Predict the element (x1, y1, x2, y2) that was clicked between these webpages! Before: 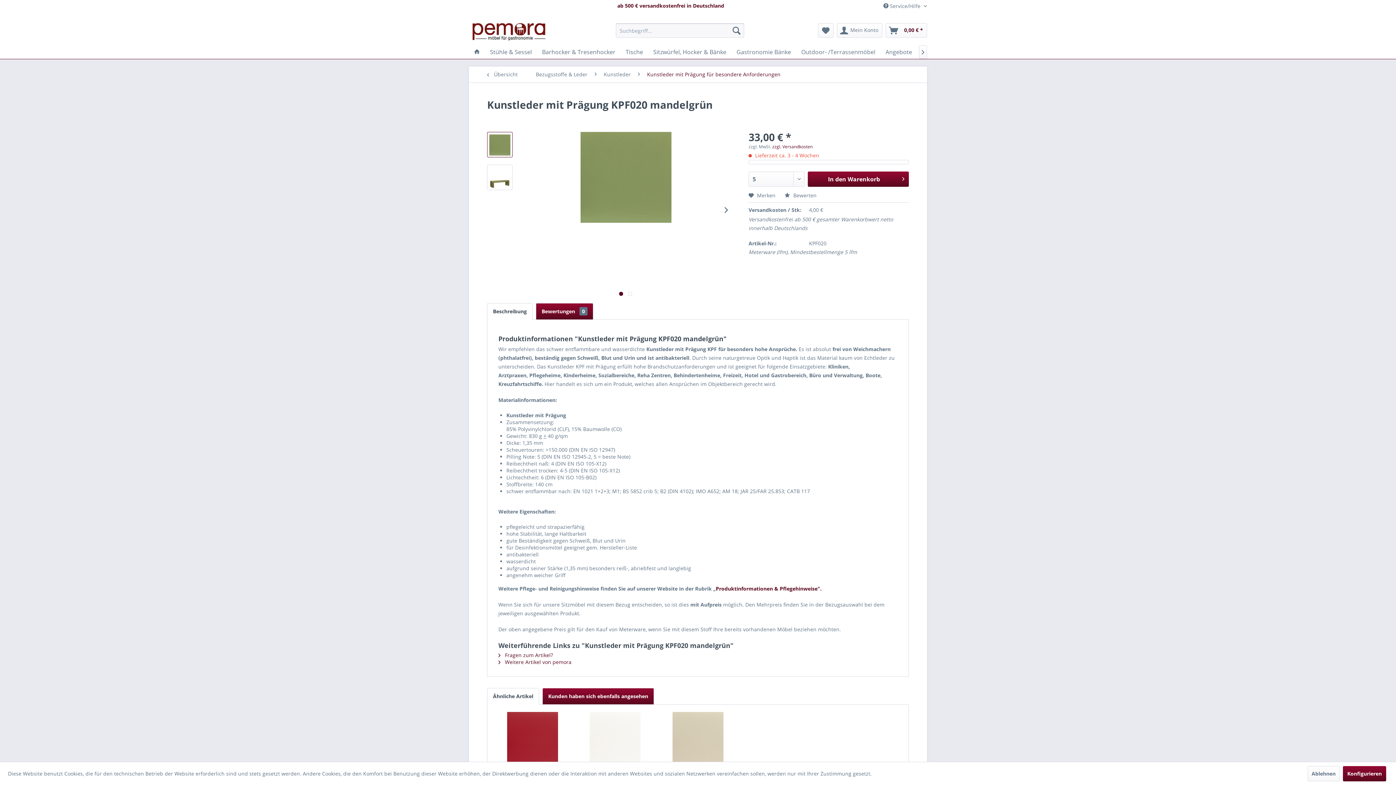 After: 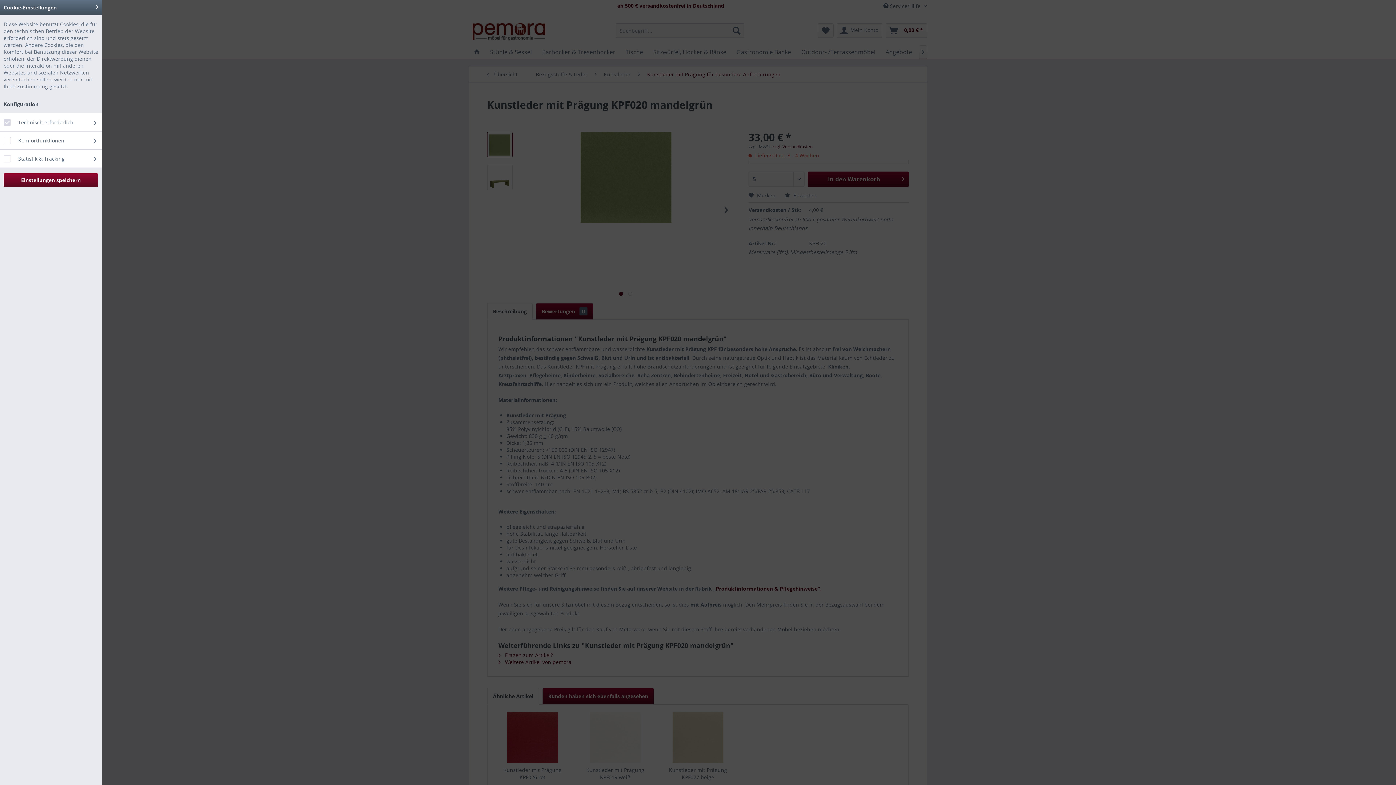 Action: bbox: (1343, 766, 1386, 781) label: Konfigurieren